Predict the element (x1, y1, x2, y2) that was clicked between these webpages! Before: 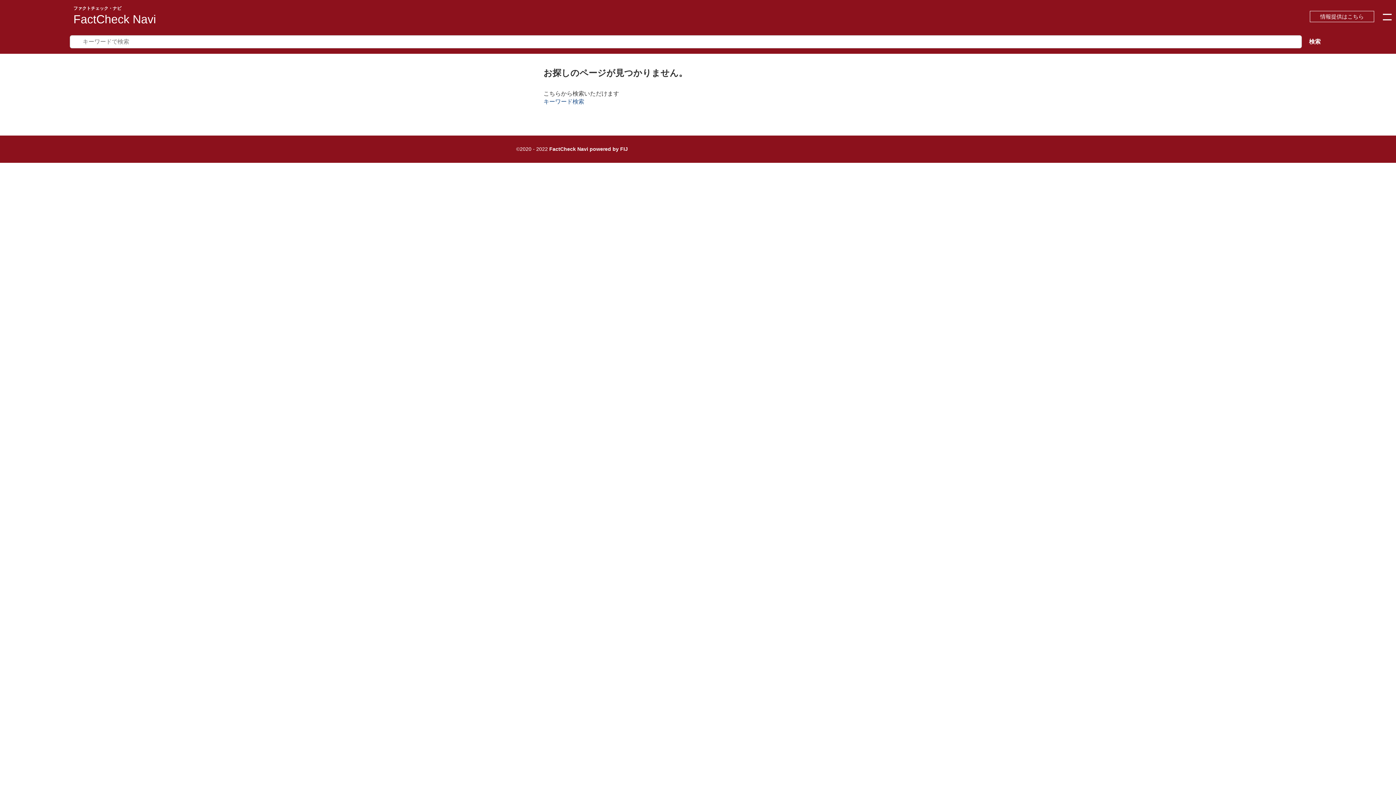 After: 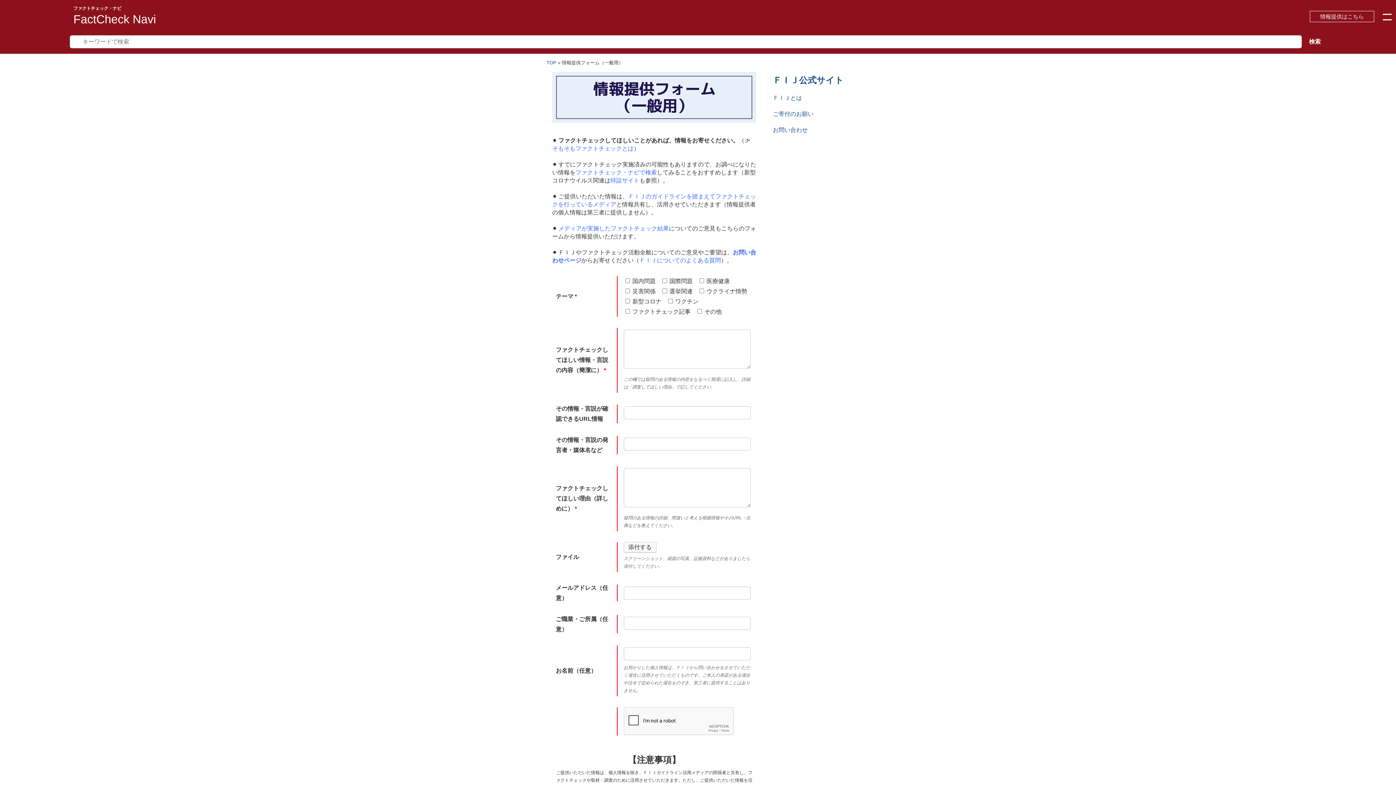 Action: bbox: (1310, 10, 1374, 22) label: 情報提供はこちら